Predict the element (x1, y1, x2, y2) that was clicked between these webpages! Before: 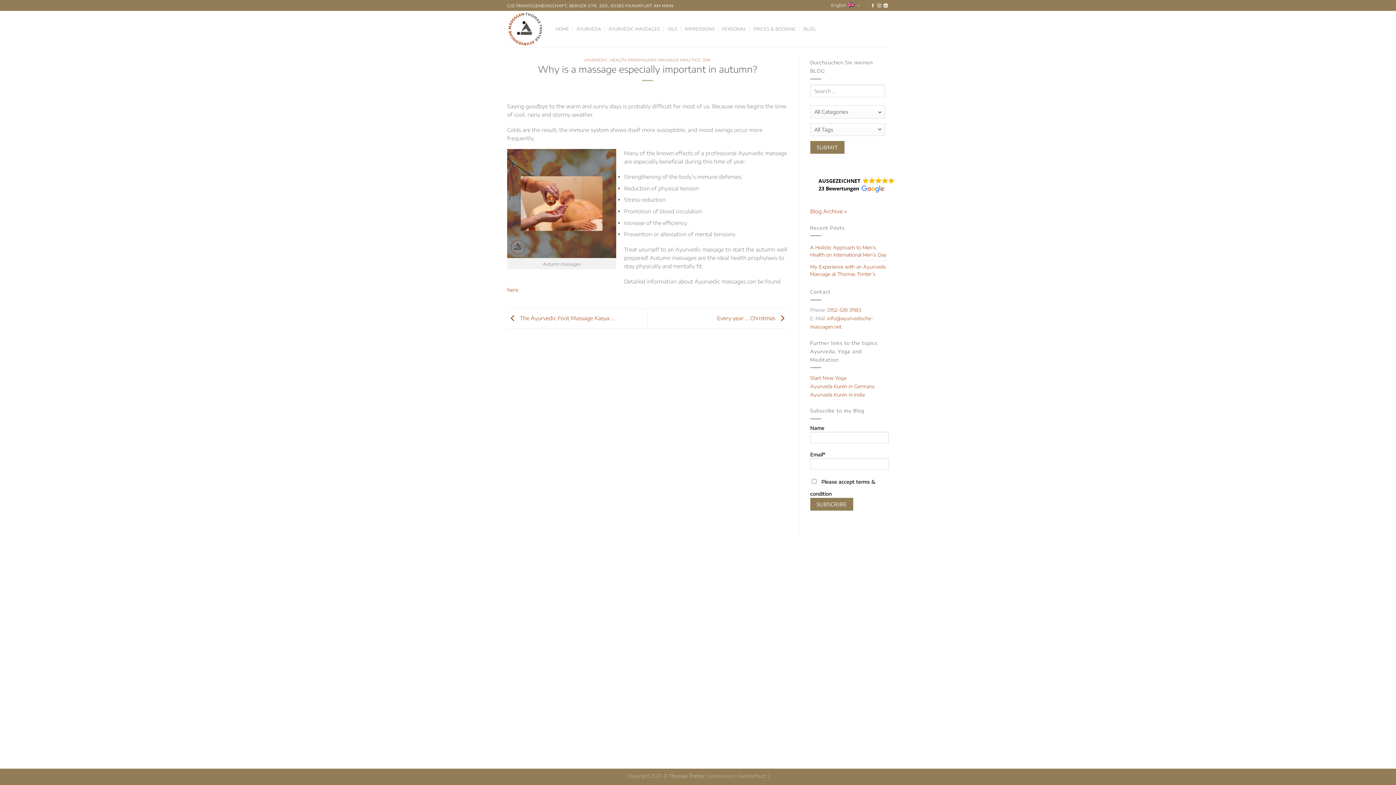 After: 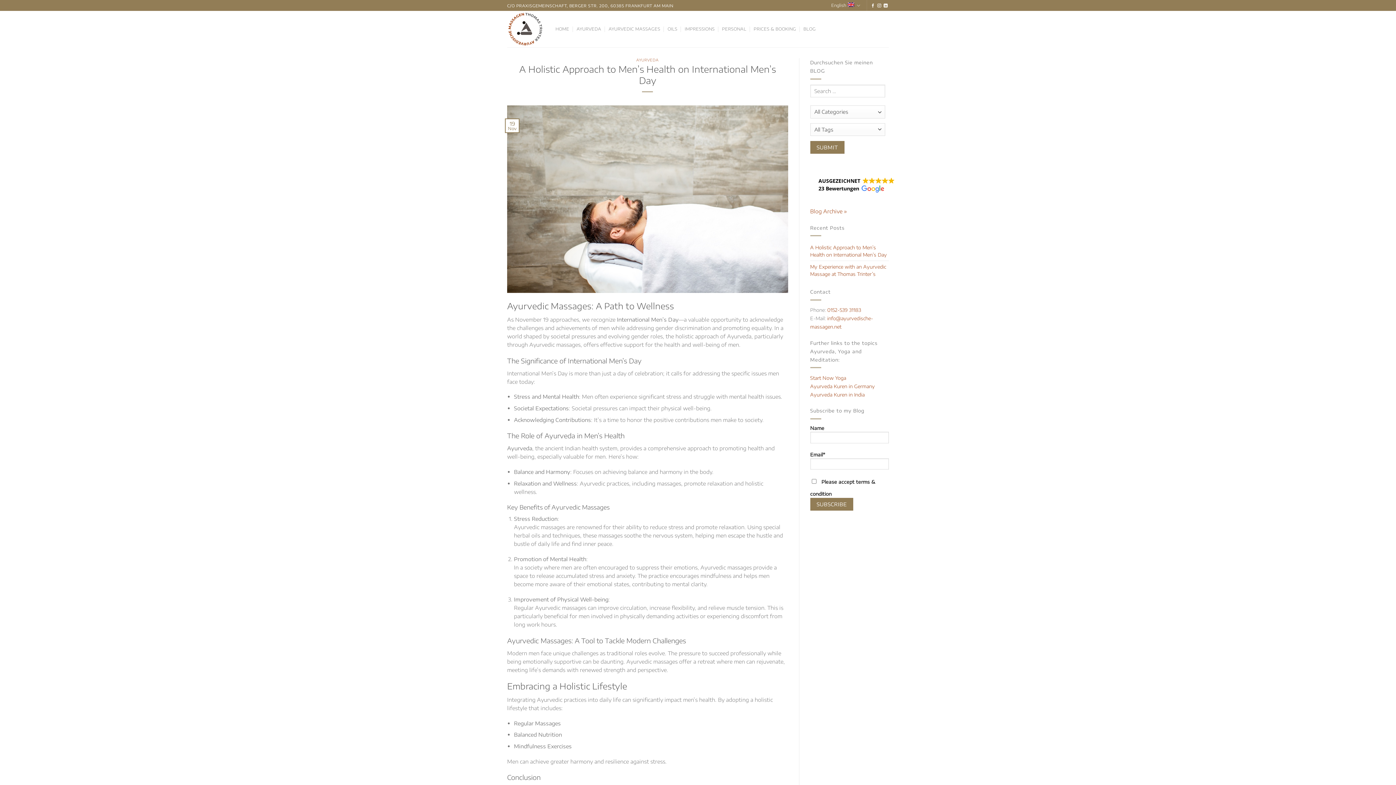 Action: bbox: (810, 241, 889, 260) label: A Holistic Approach to Men’s Health on International Men’s Day